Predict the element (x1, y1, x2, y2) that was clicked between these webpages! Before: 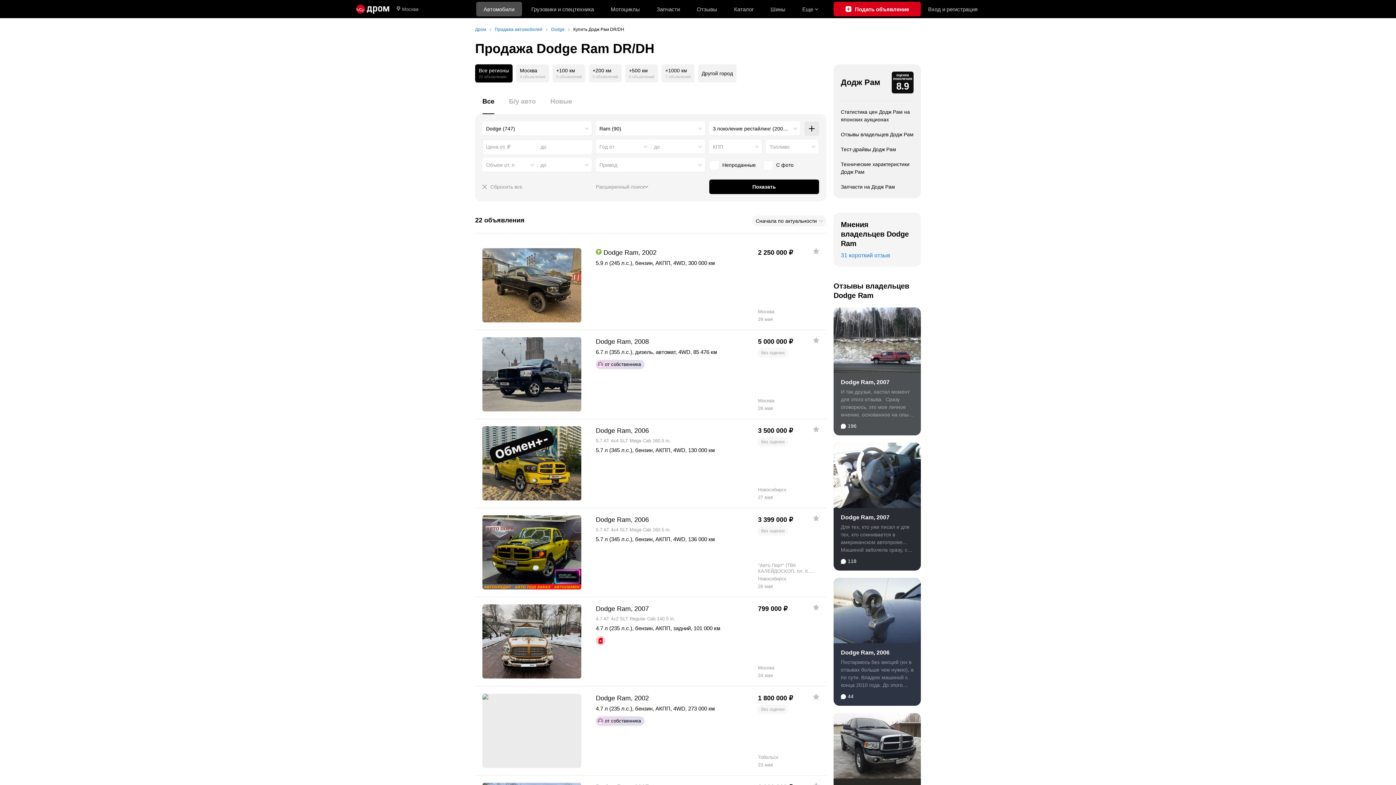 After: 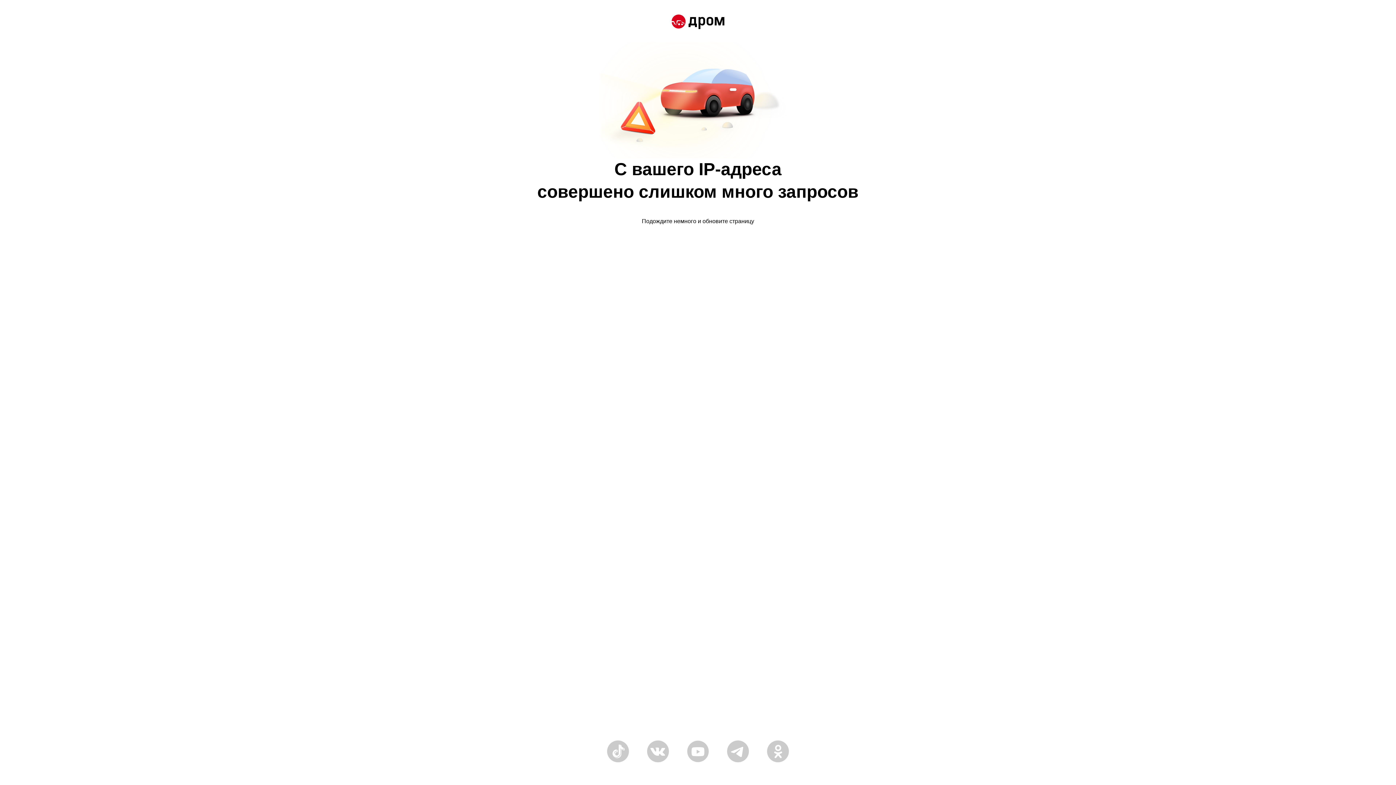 Action: label: +1000 км
7 объявлений bbox: (661, 64, 694, 82)